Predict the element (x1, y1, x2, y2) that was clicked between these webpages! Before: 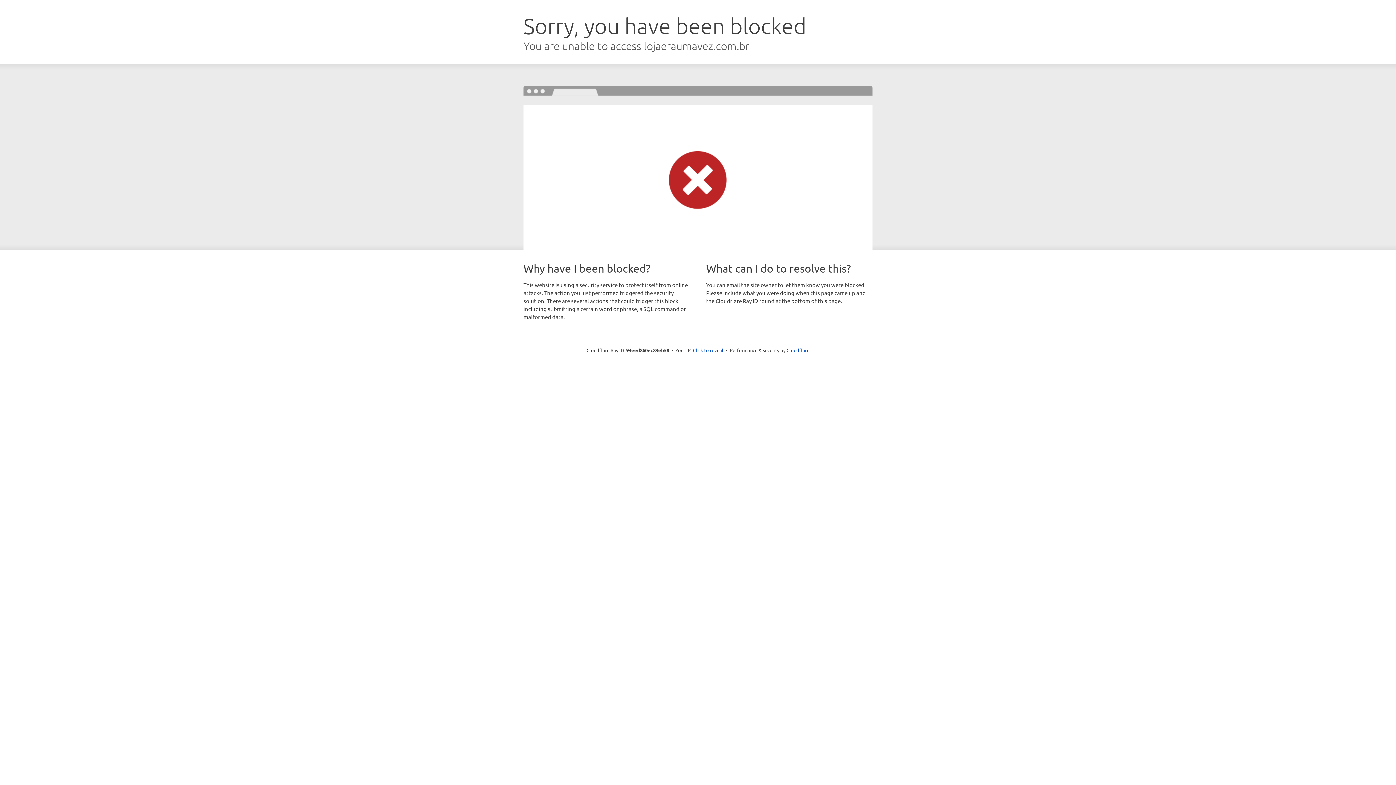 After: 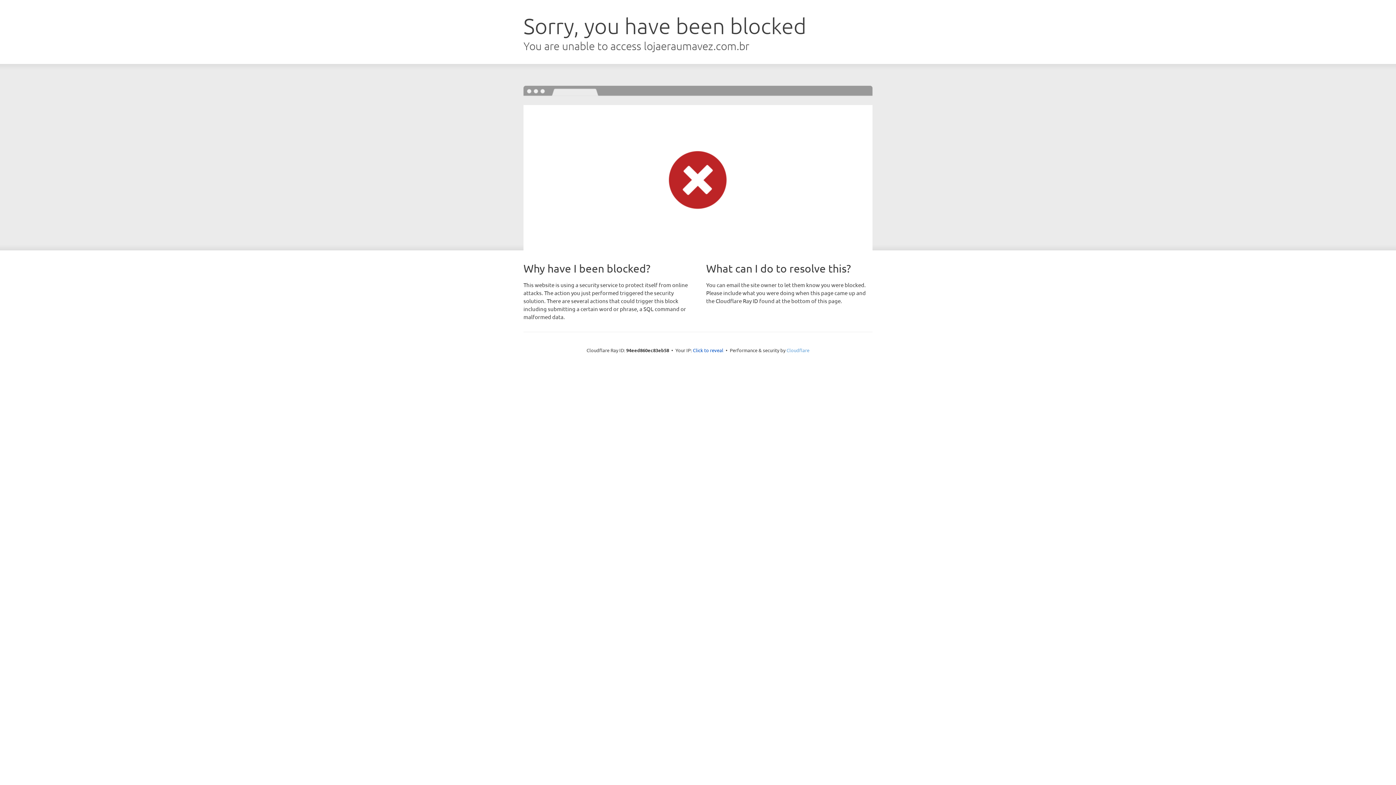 Action: label: Cloudflare bbox: (786, 347, 809, 353)